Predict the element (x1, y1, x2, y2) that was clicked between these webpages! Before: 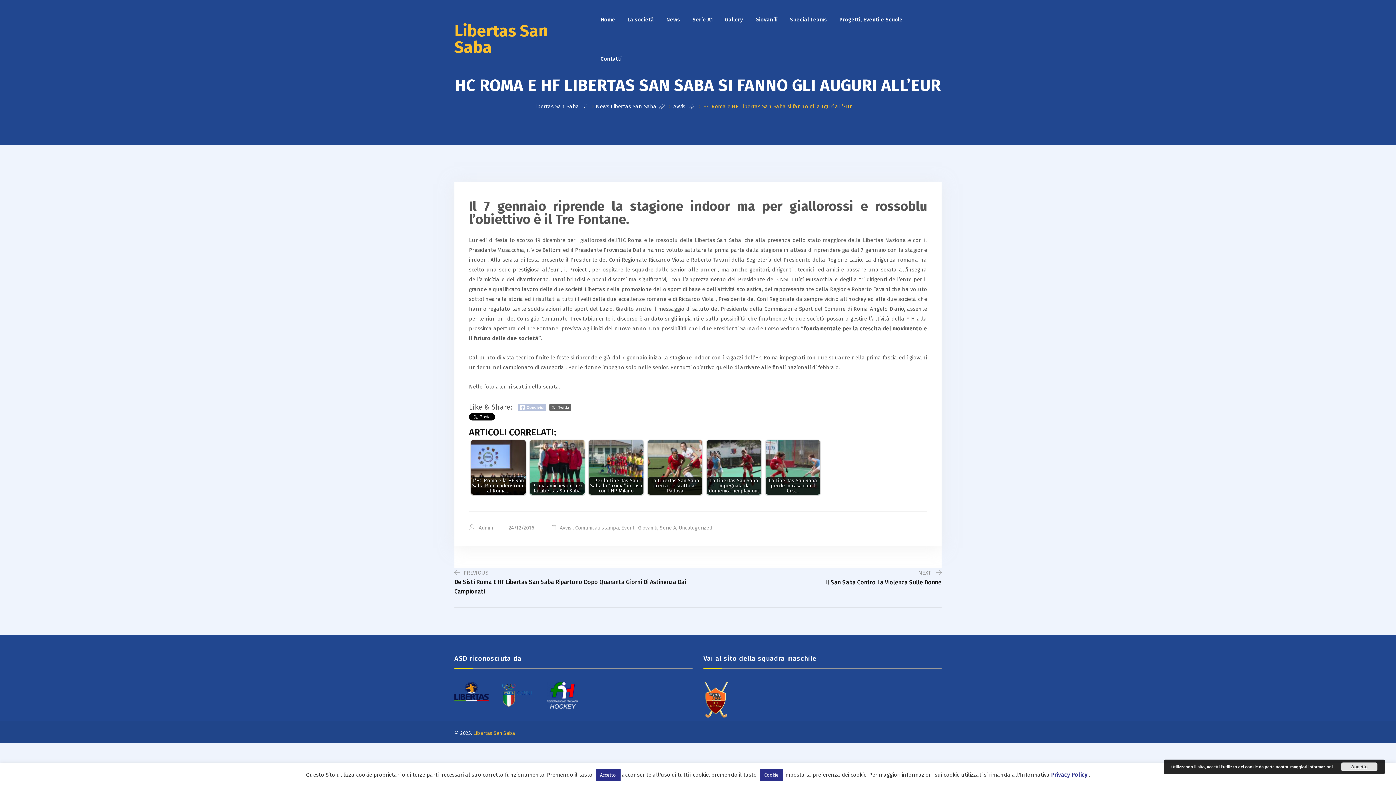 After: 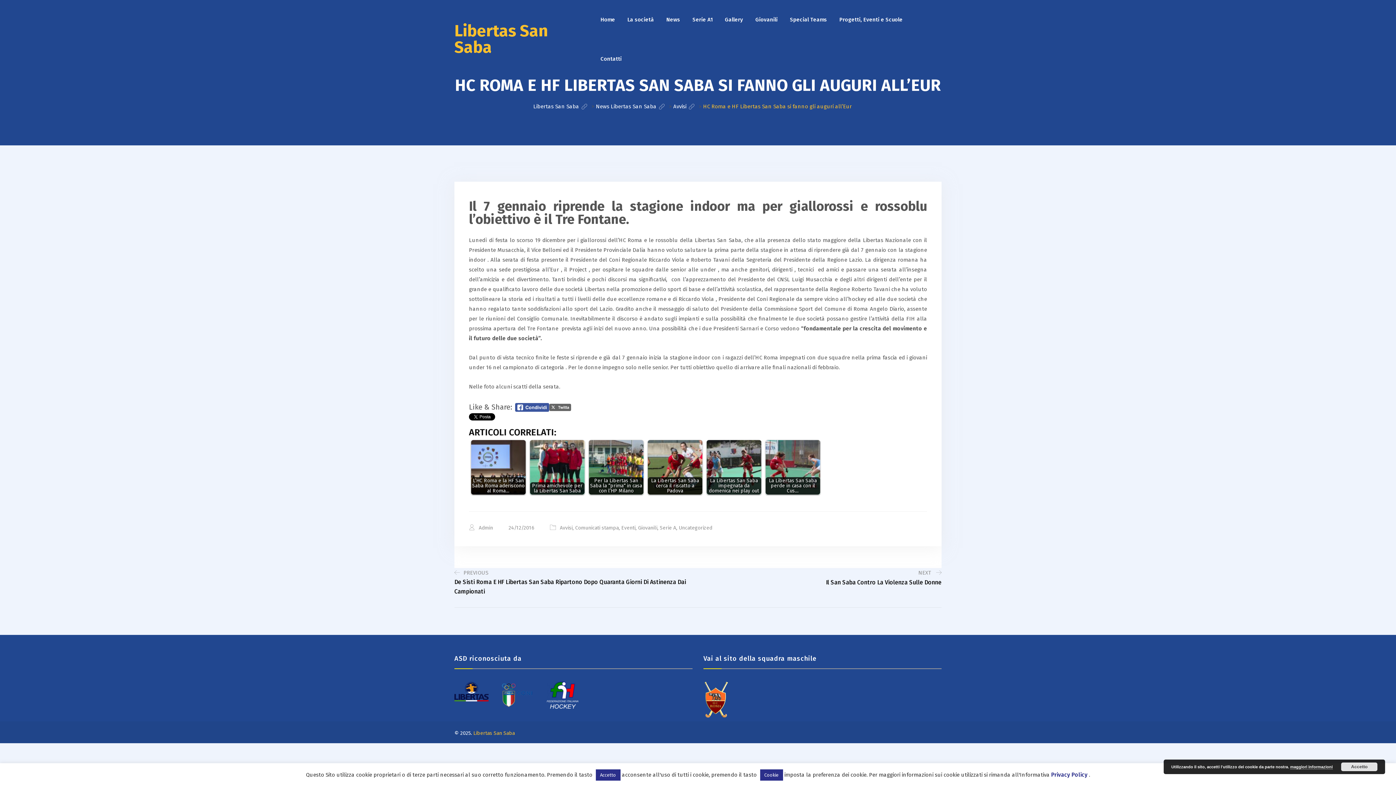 Action: bbox: (518, 403, 546, 411)